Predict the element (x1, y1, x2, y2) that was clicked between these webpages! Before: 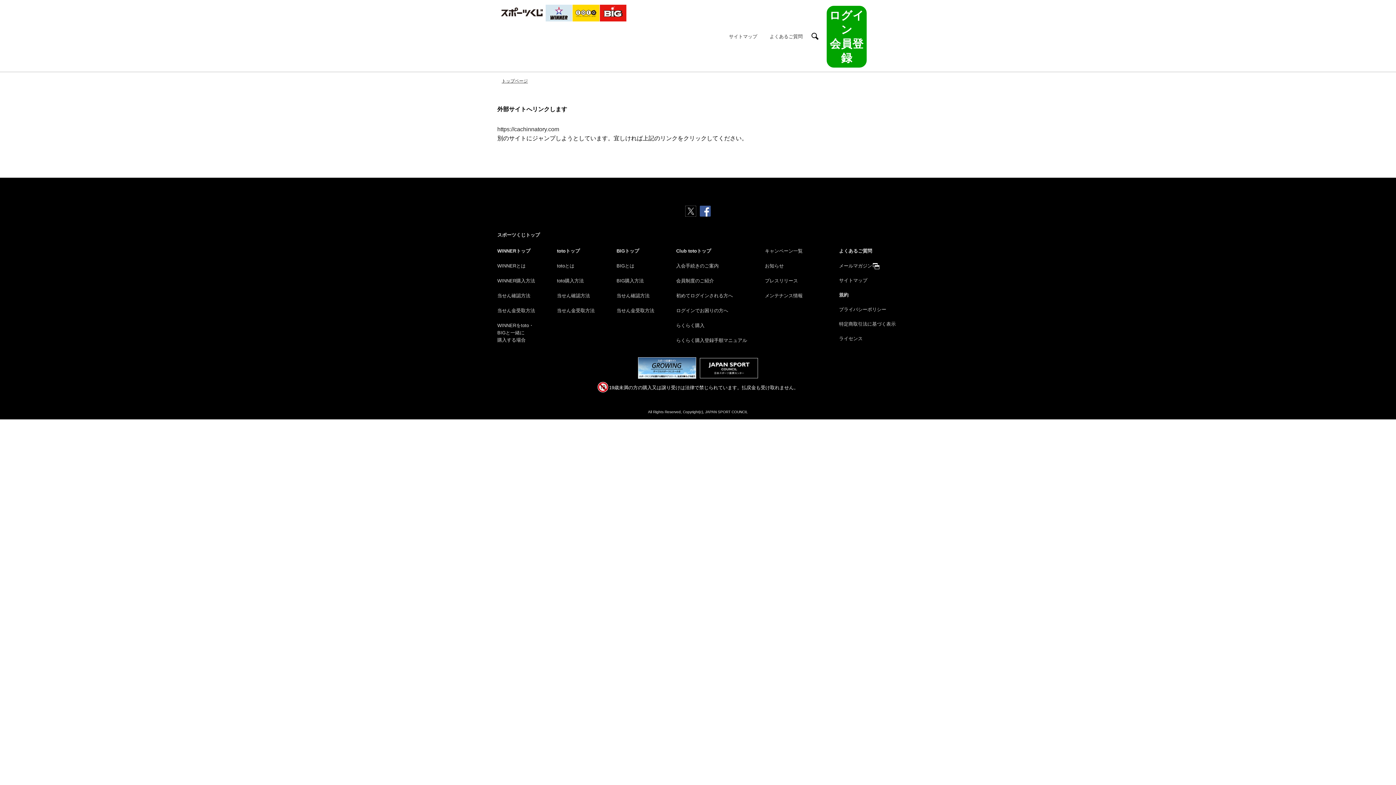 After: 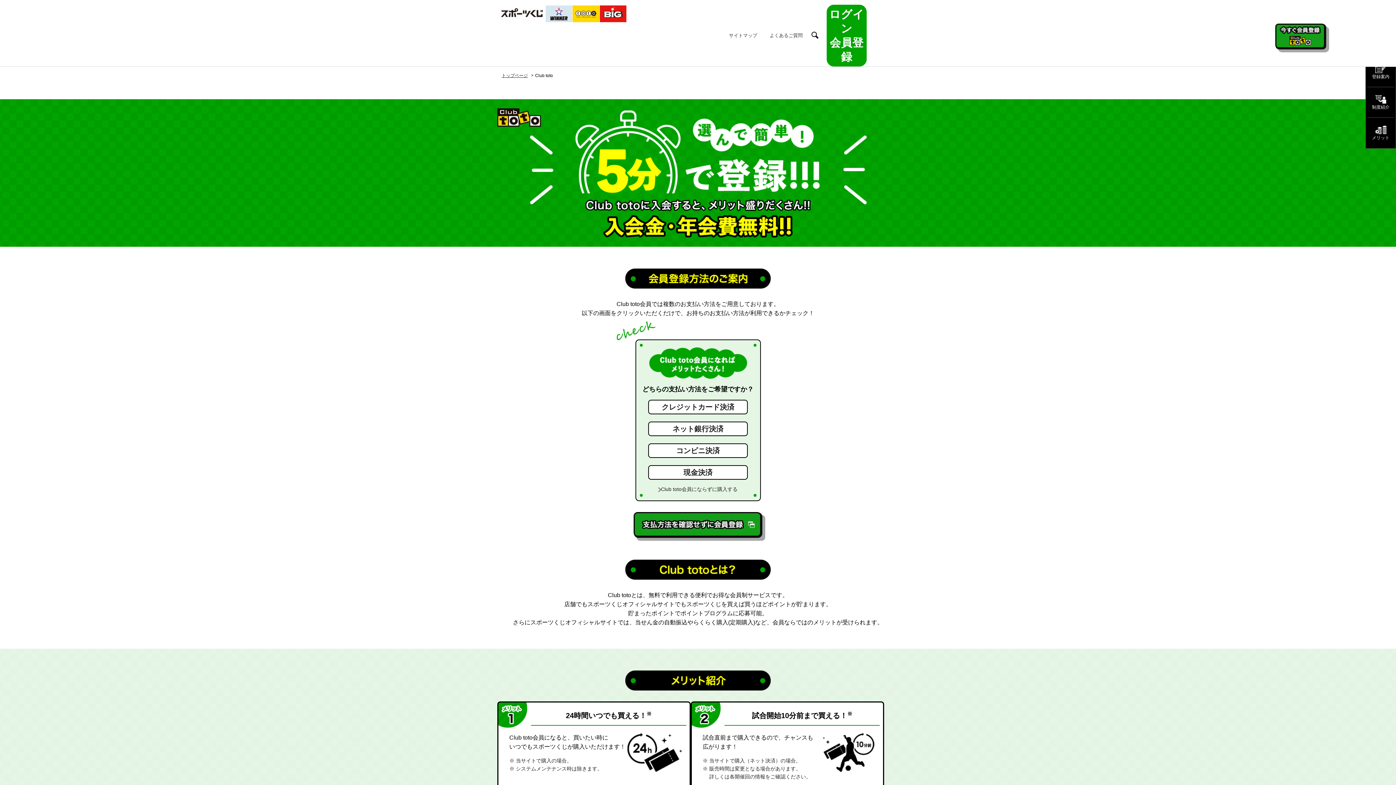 Action: label: Club totoトップ bbox: (676, 247, 711, 254)